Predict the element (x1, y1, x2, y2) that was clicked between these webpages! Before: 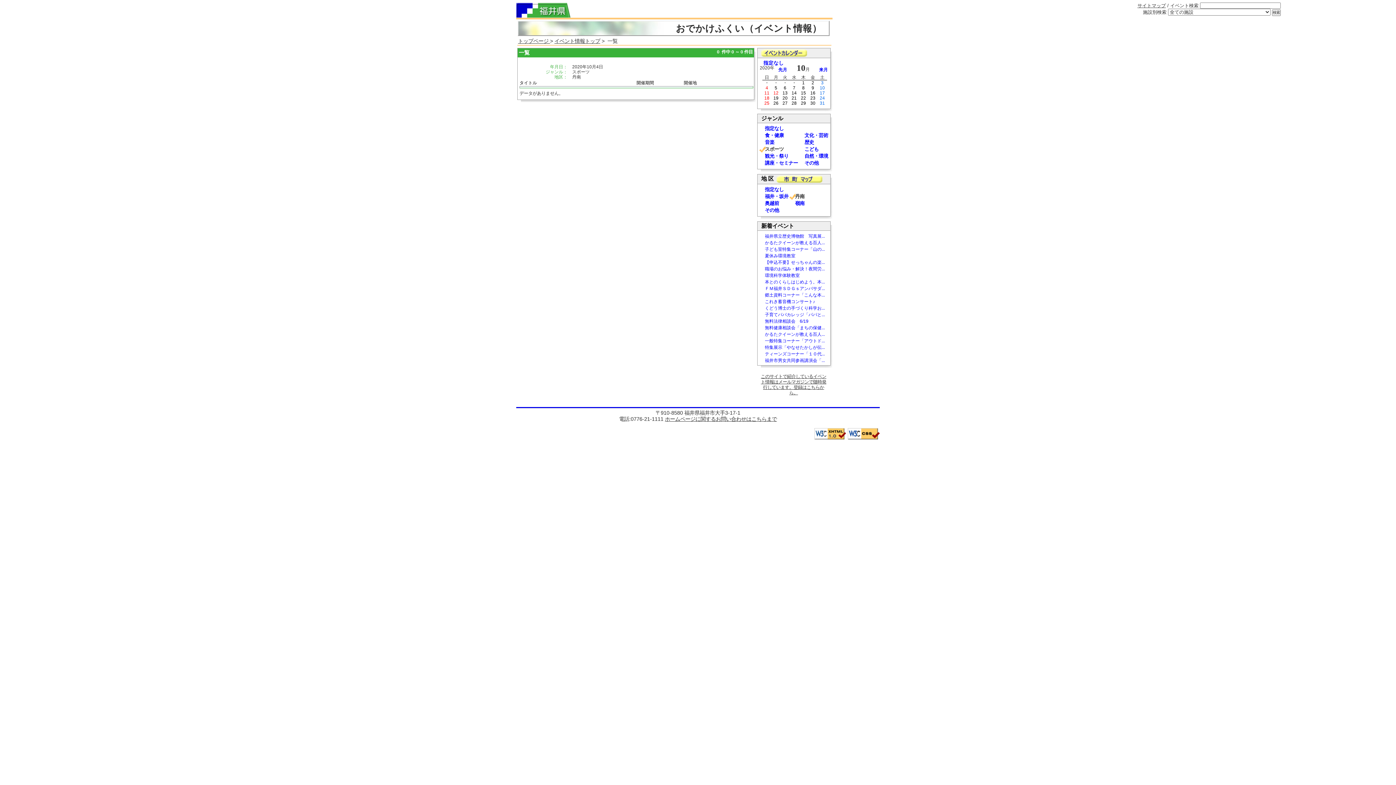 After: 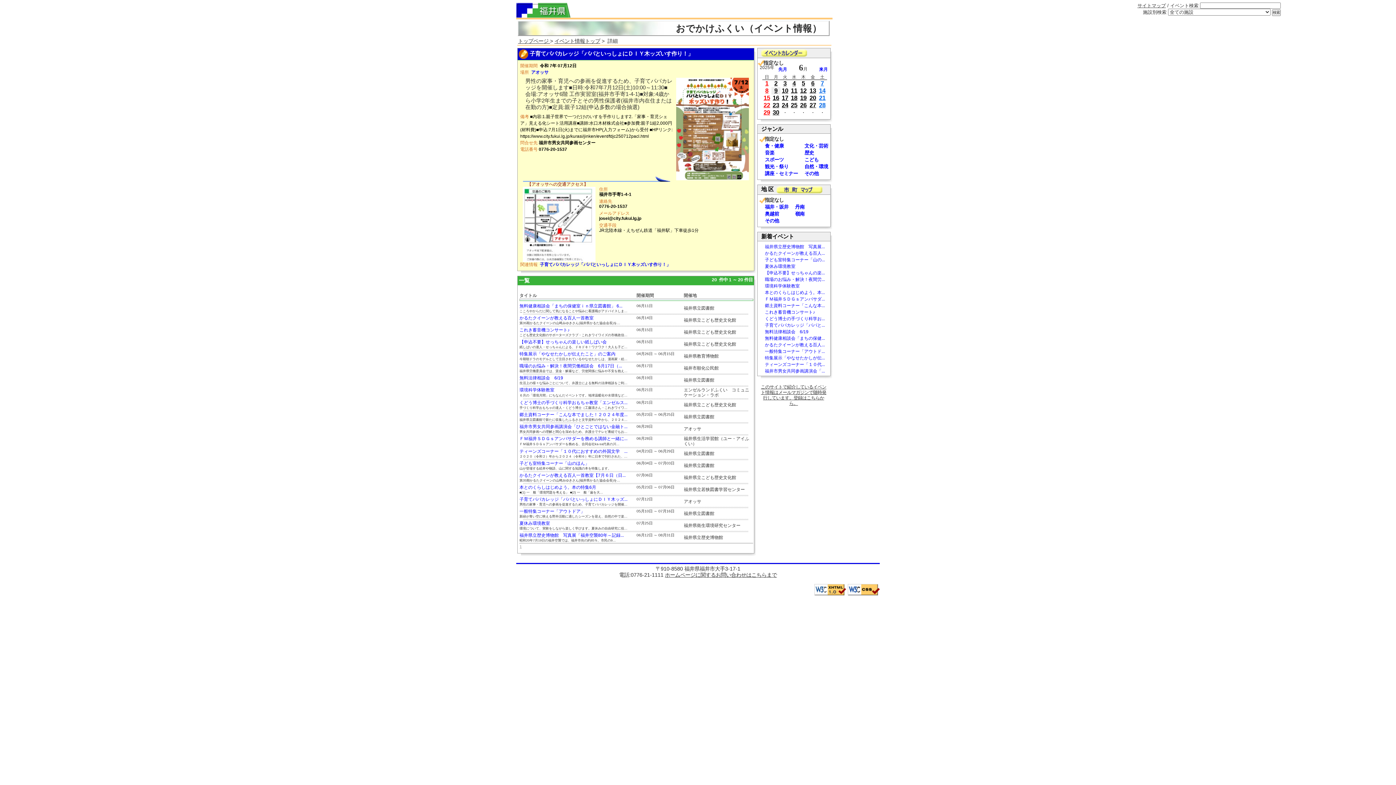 Action: bbox: (757, 311, 825, 317) label: 子育てパパカレッジ「パパと...